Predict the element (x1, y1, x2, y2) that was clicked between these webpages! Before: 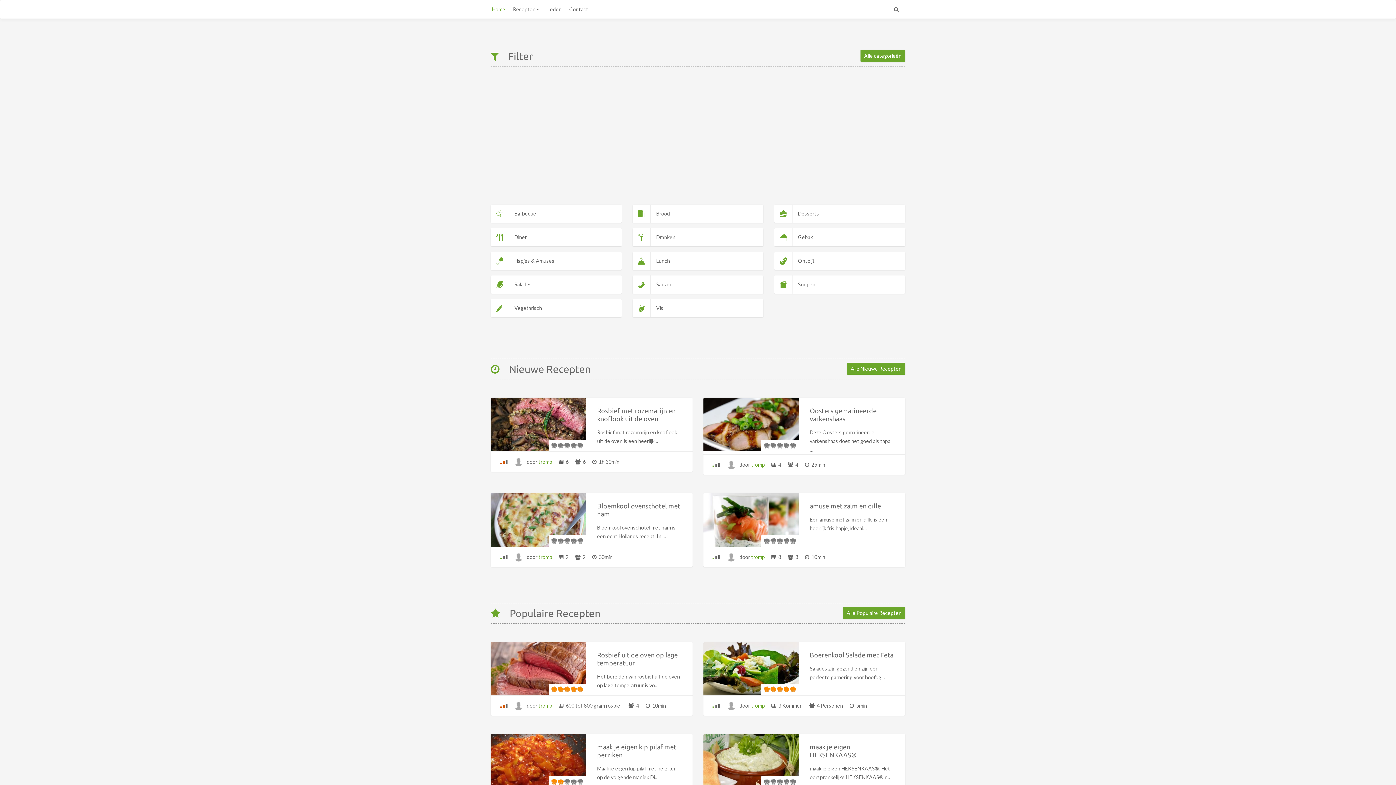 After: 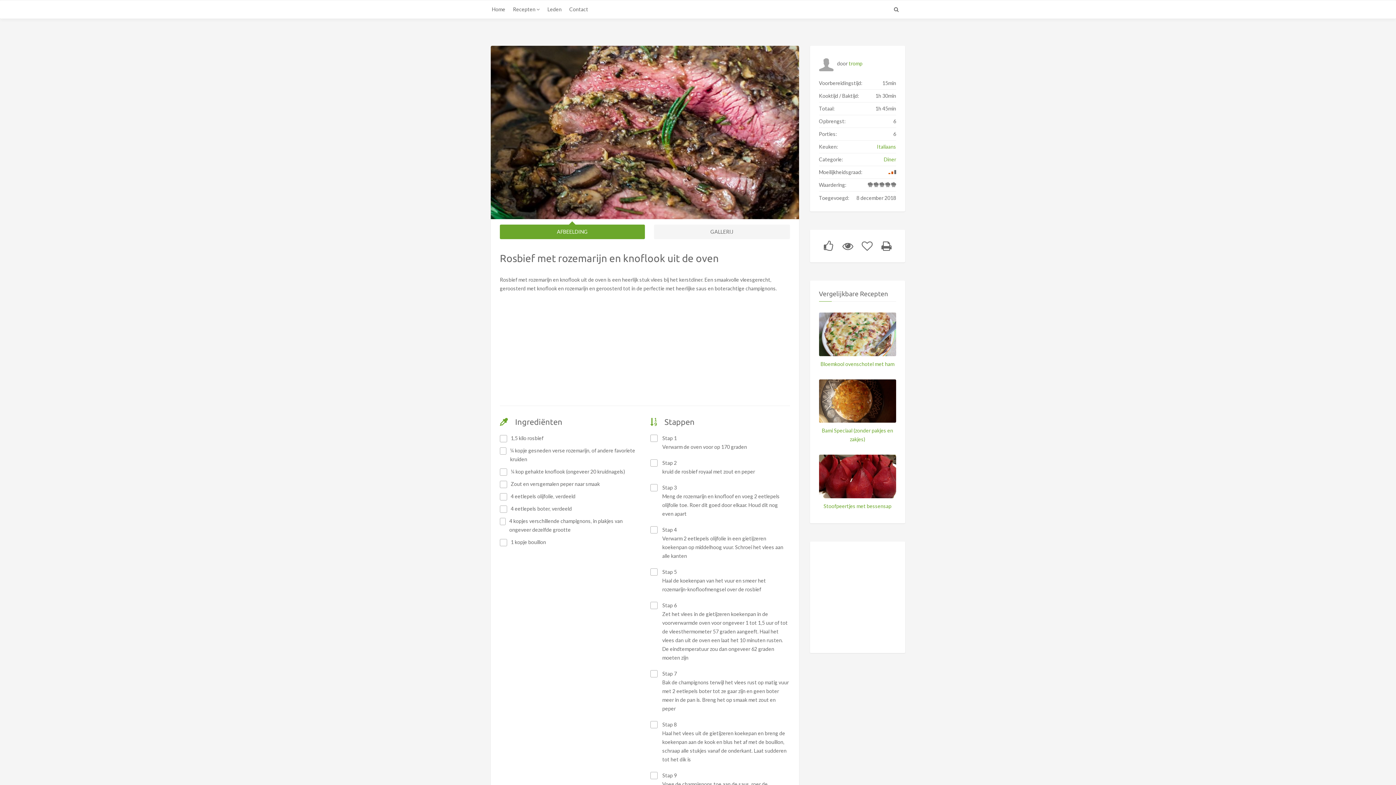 Action: bbox: (597, 406, 683, 422) label: Rosbief met rozemarijn en knoflook uit de oven